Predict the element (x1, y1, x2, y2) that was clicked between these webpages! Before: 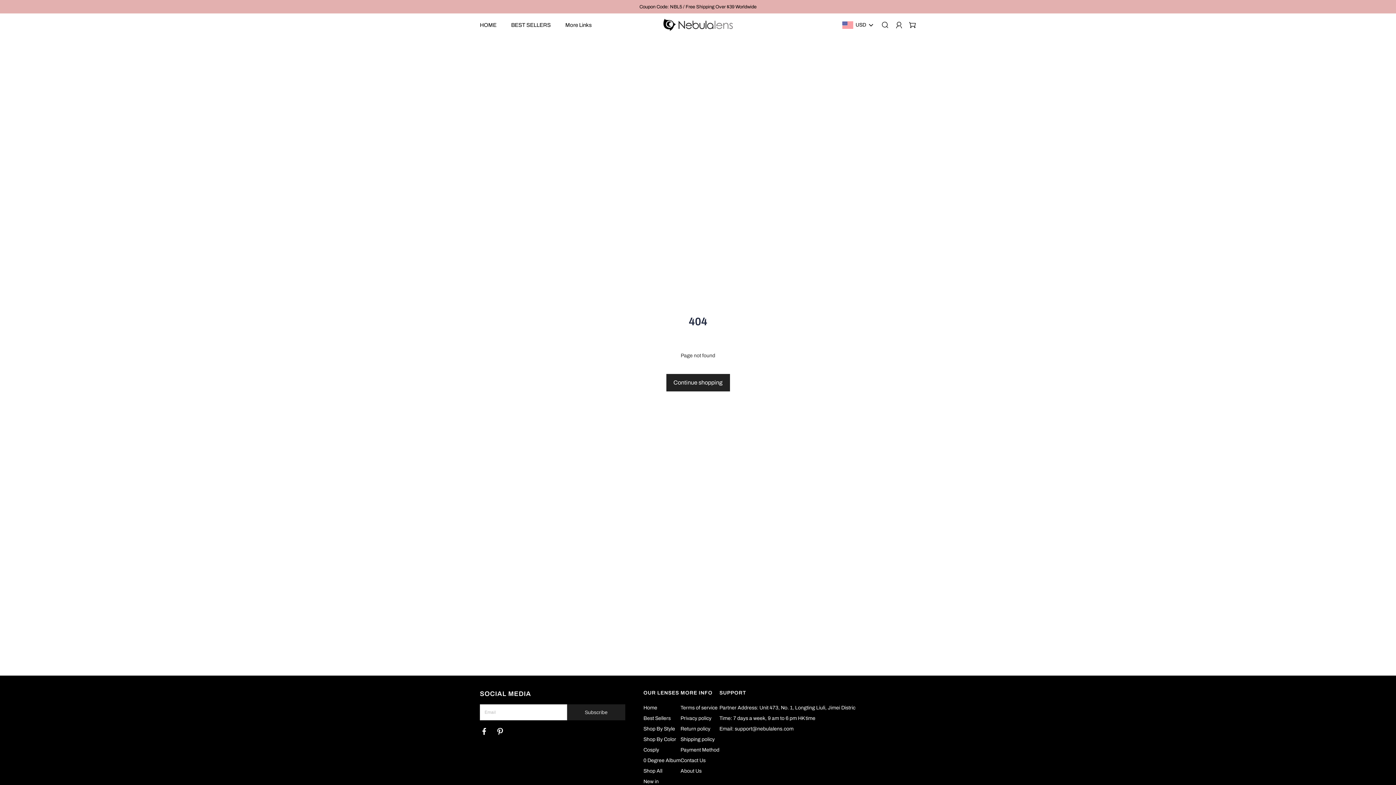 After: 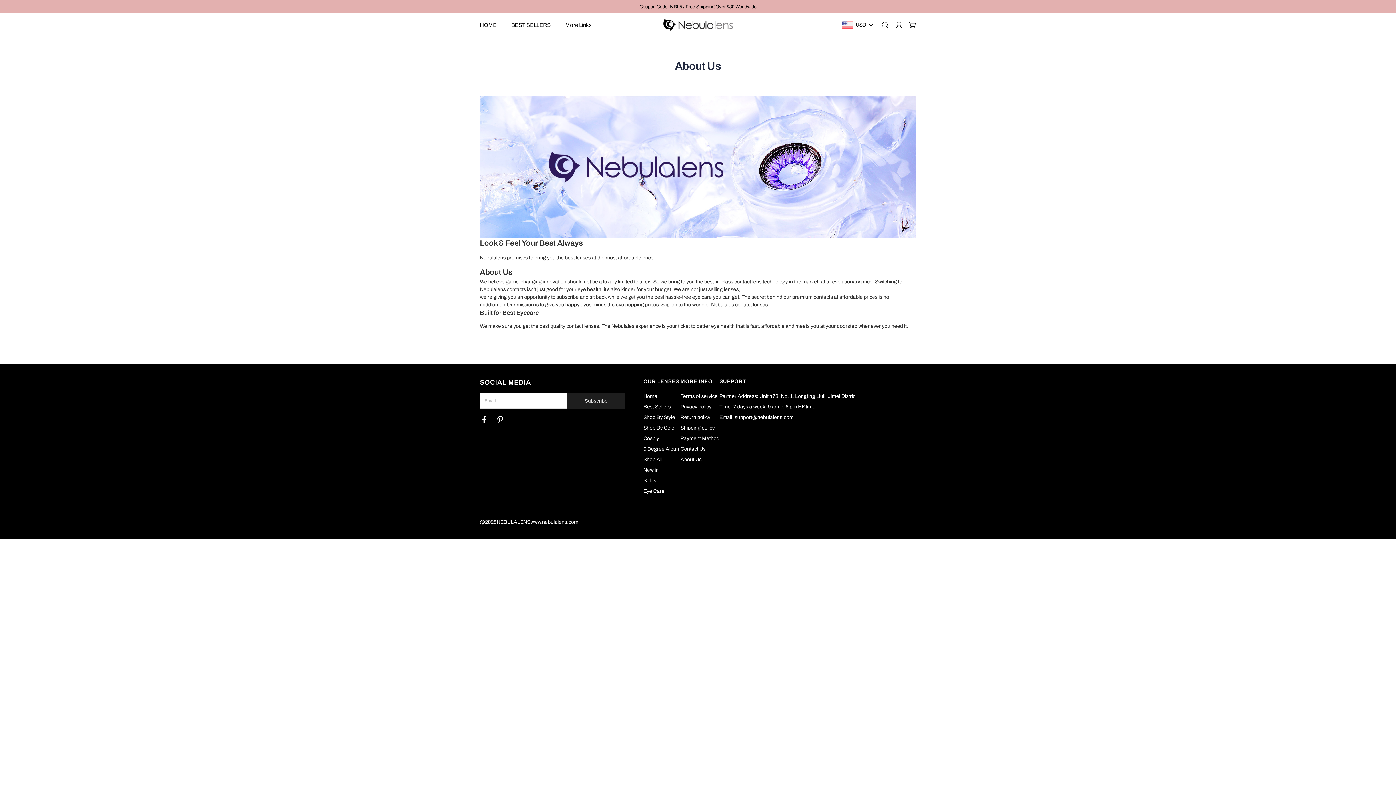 Action: label: About Us bbox: (680, 768, 701, 774)